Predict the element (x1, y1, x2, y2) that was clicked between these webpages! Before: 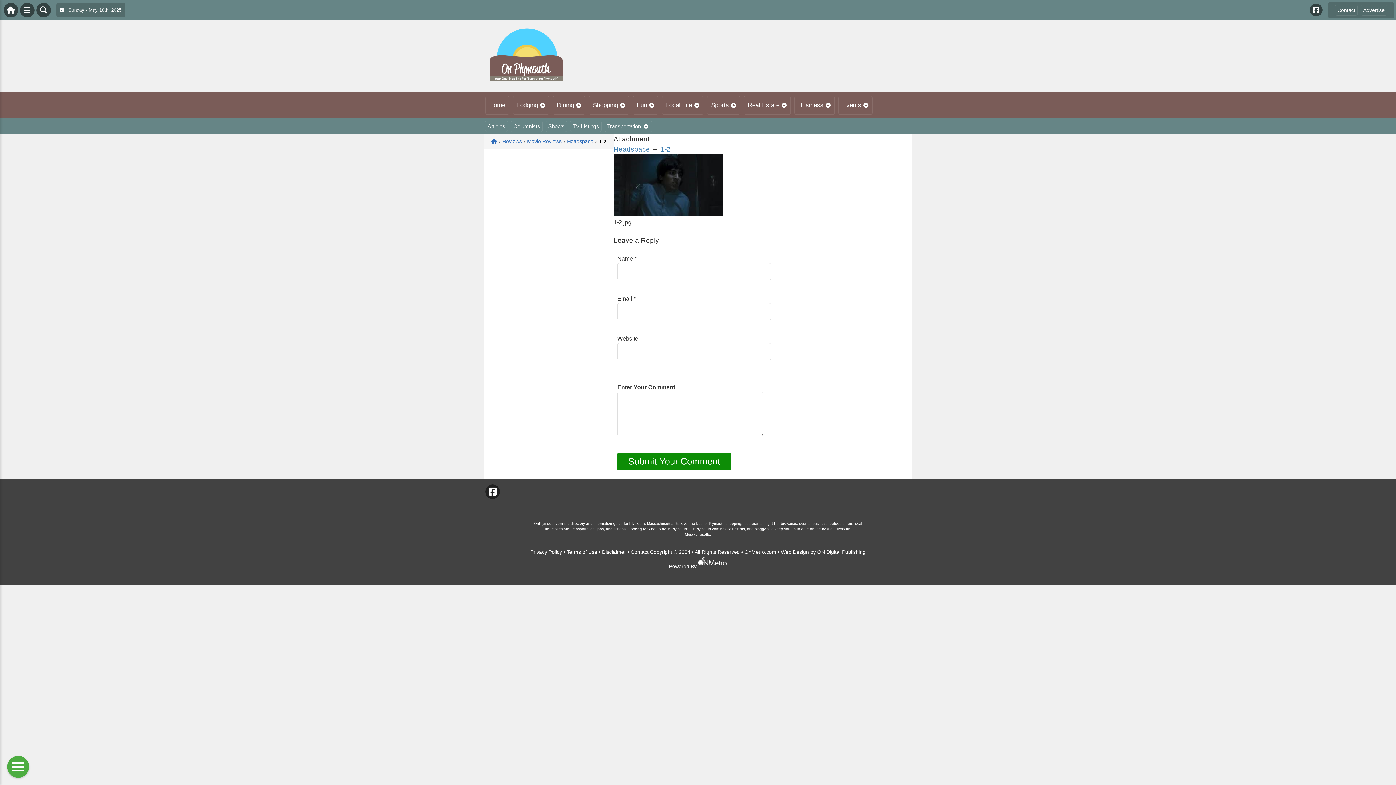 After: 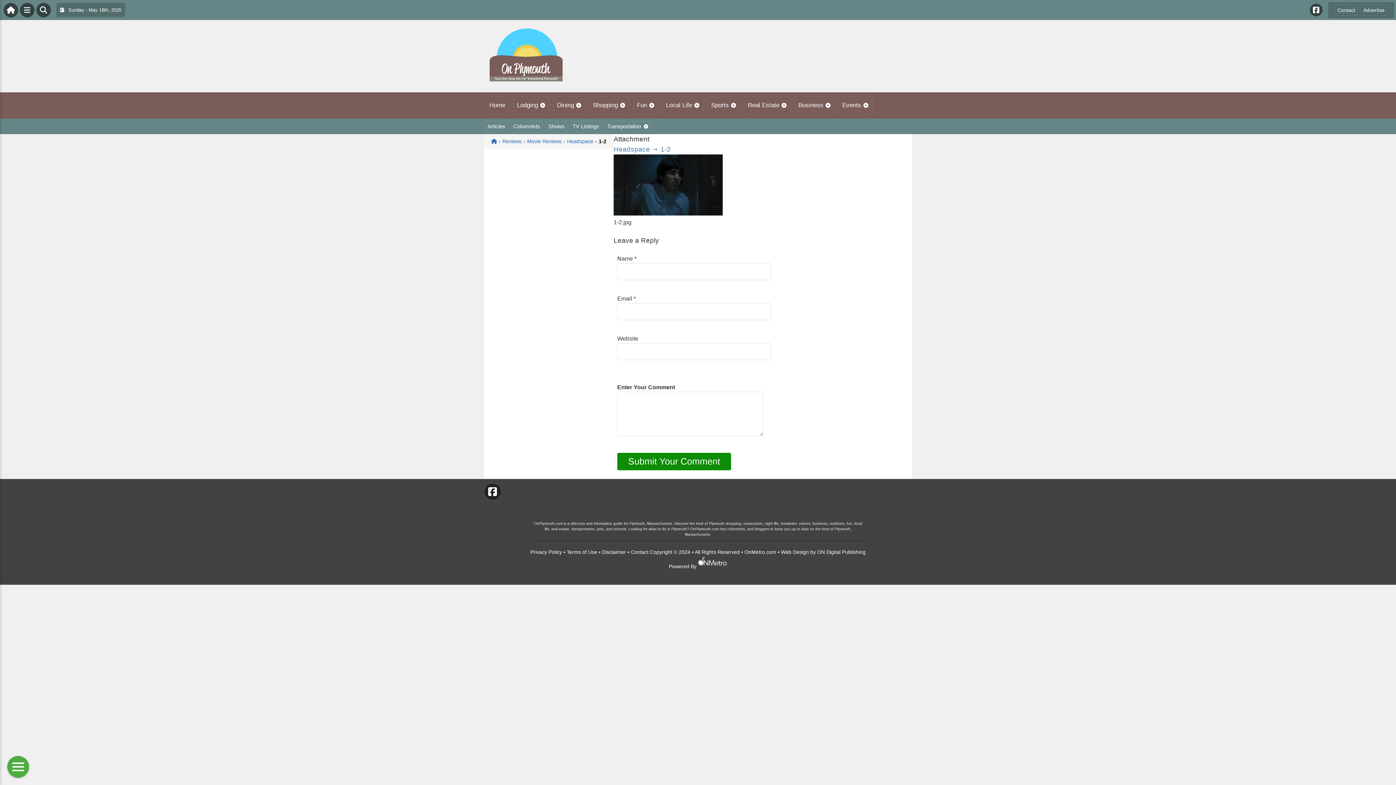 Action: bbox: (485, 484, 500, 499)